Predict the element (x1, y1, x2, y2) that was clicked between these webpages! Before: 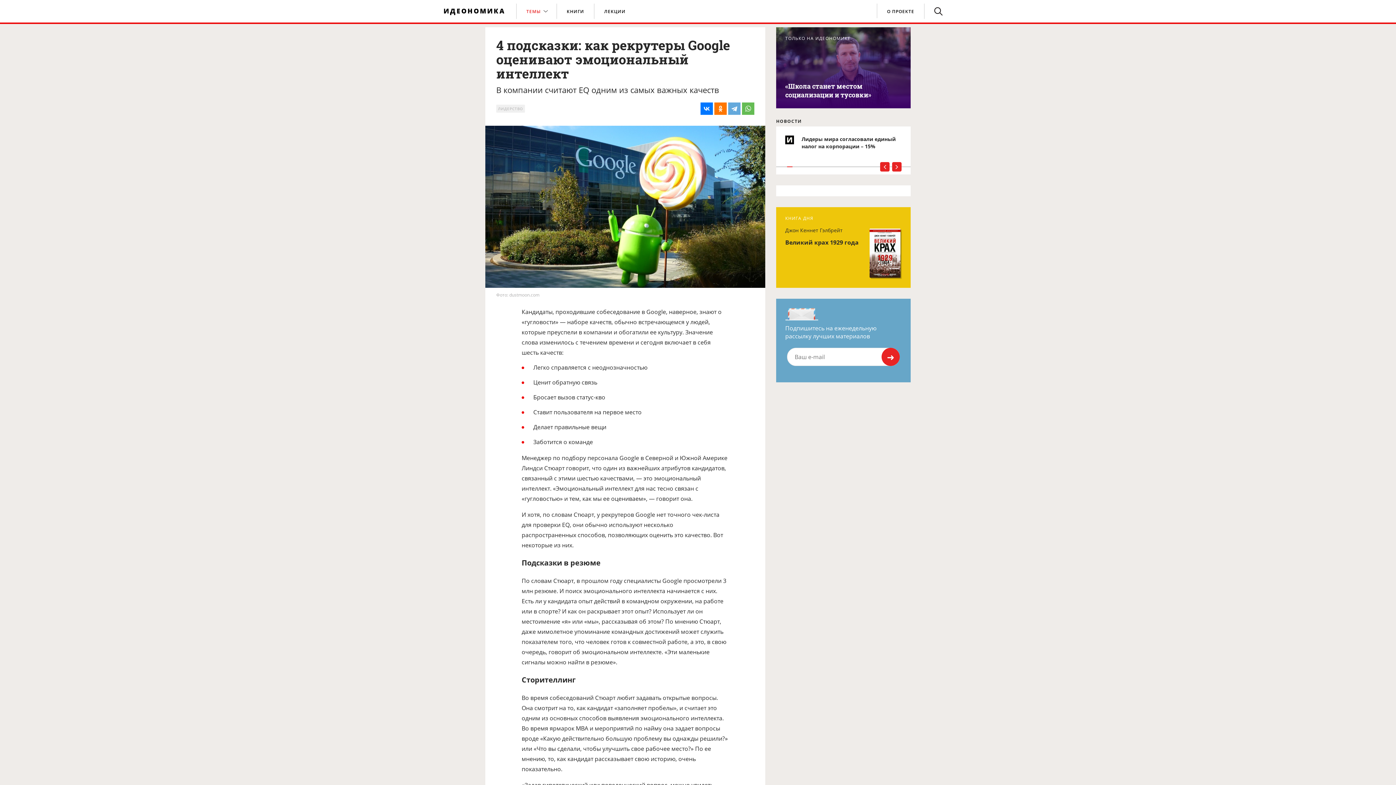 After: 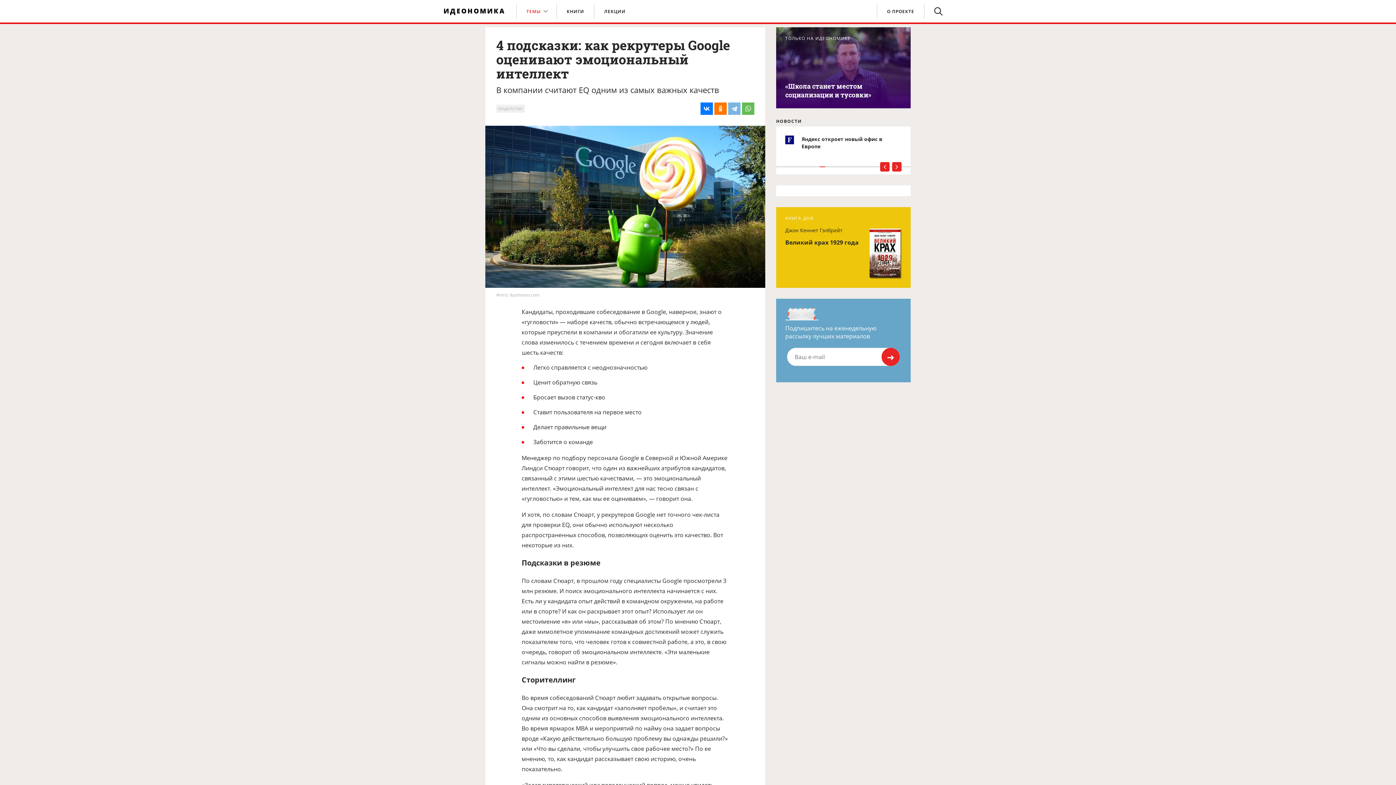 Action: bbox: (728, 102, 740, 114)